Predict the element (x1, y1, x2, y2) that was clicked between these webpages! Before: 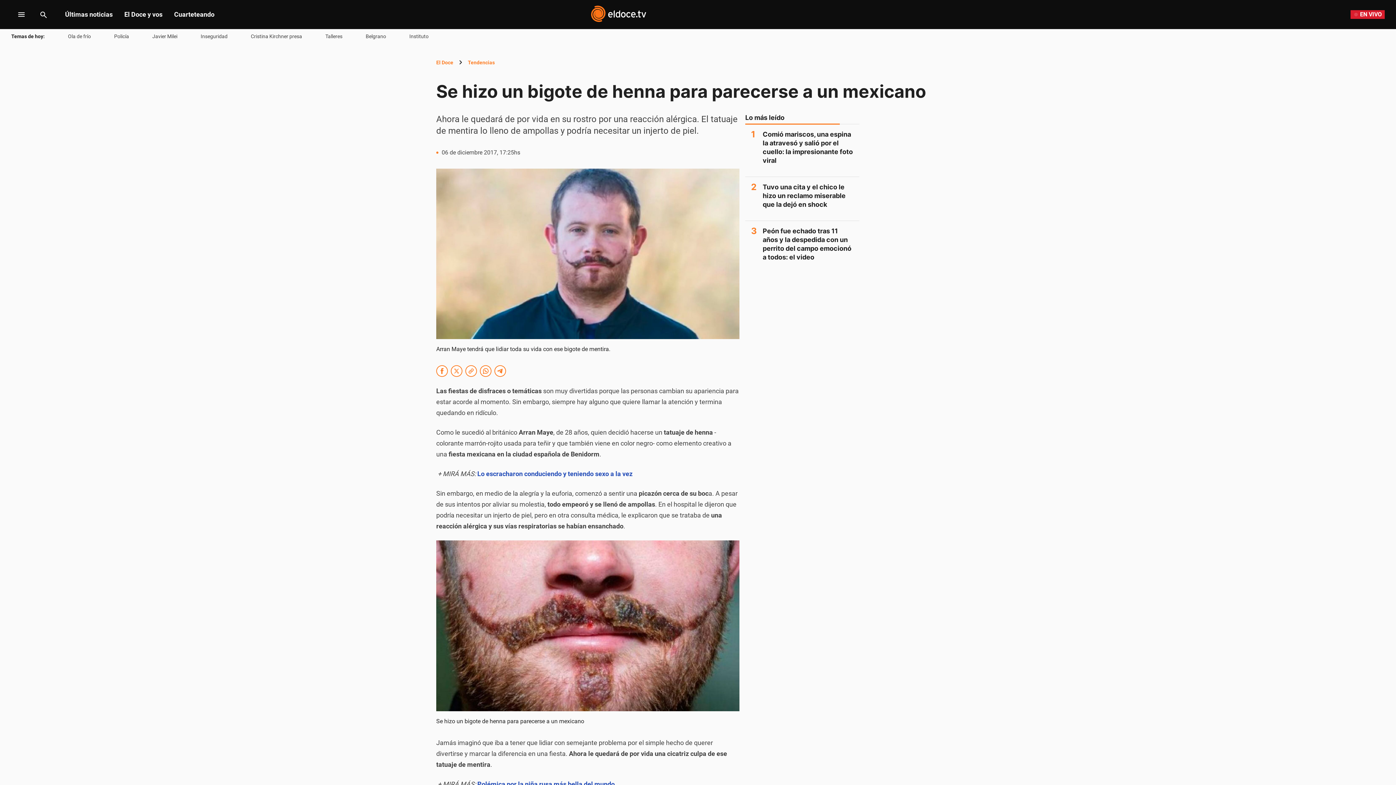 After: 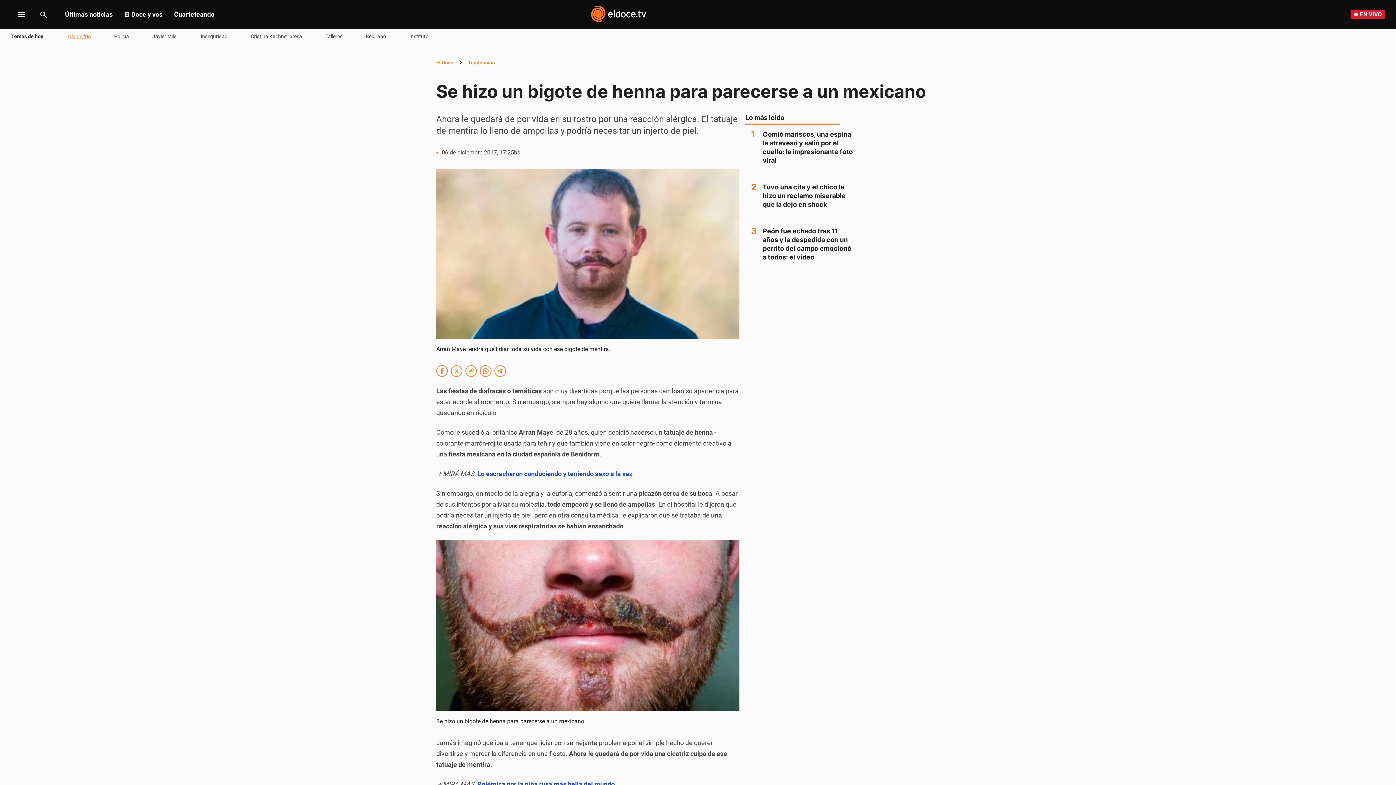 Action: label: Ola de frío bbox: (68, 32, 90, 40)